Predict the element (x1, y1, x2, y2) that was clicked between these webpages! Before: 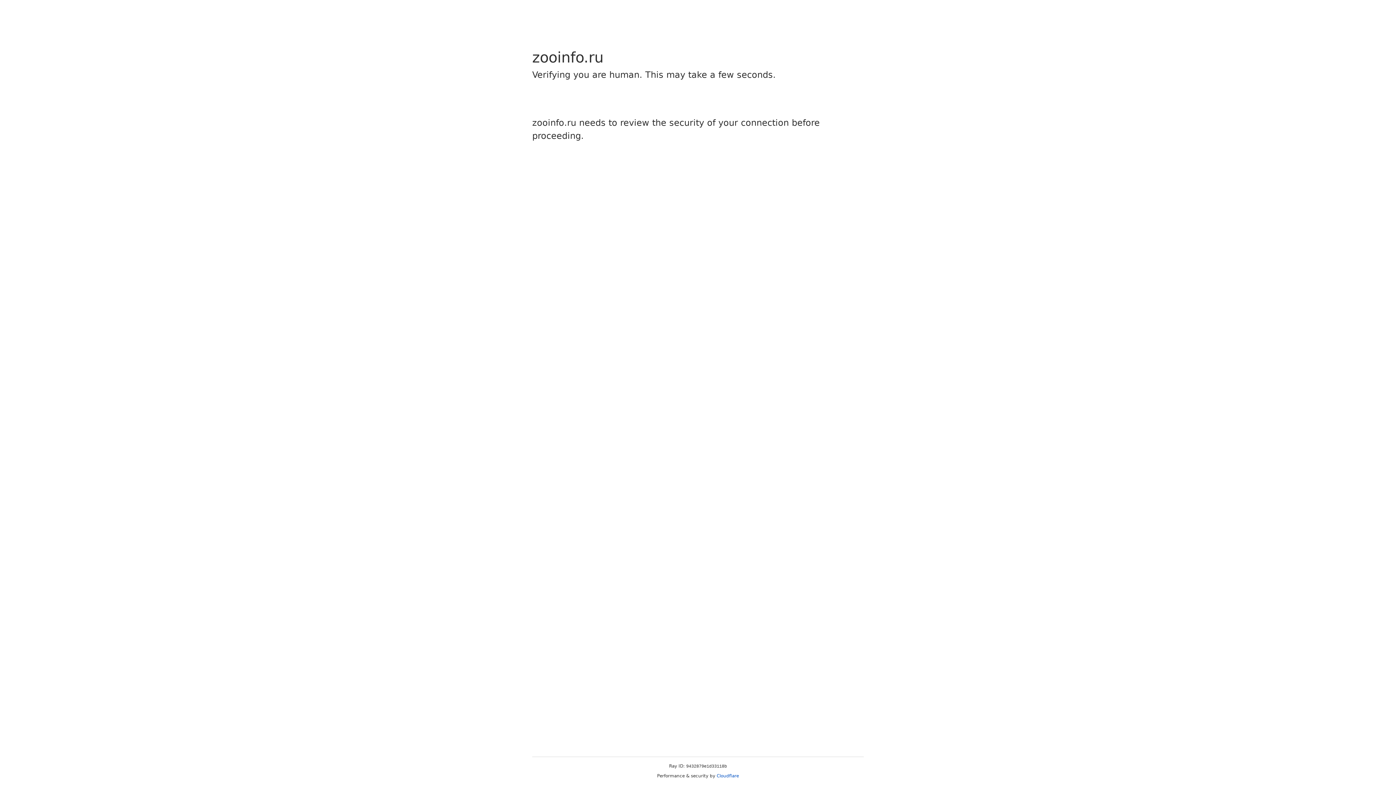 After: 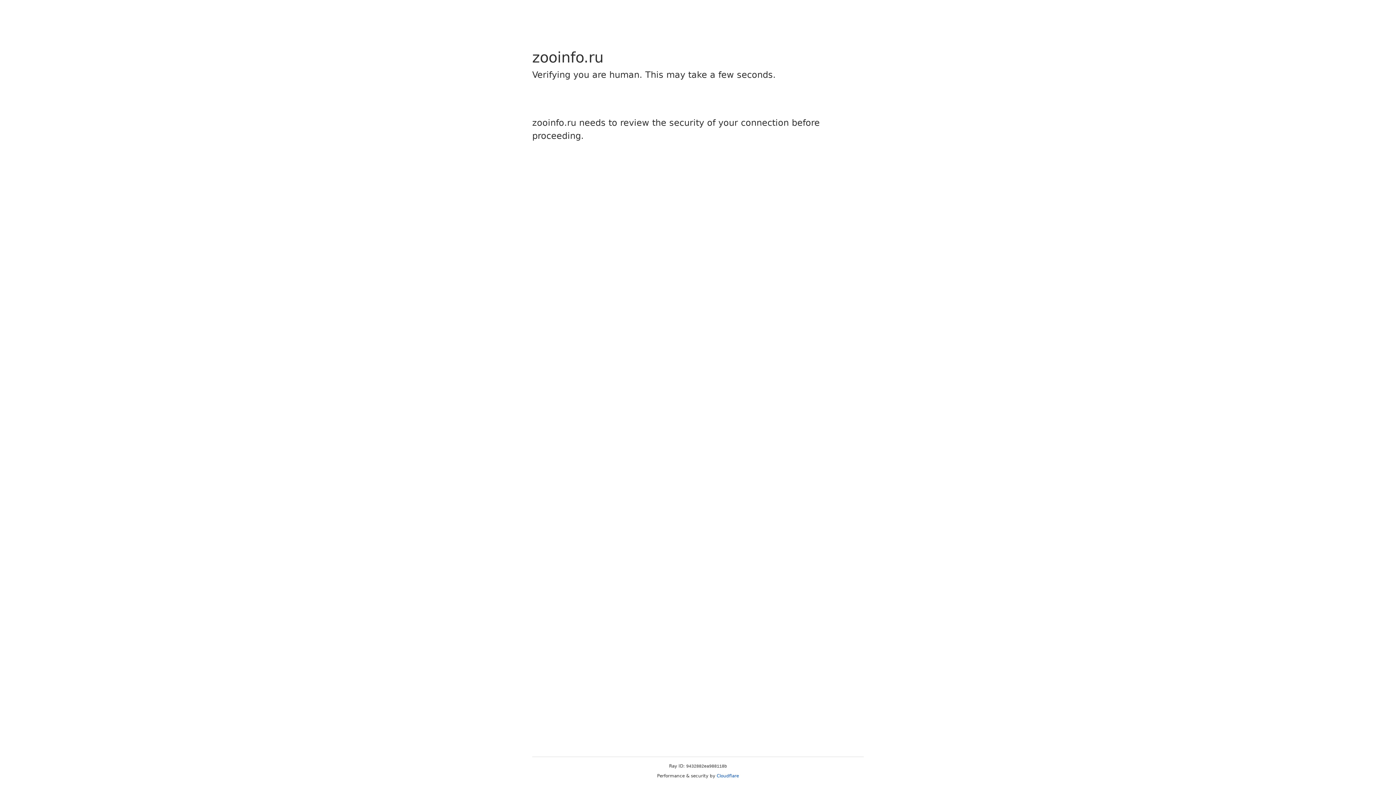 Action: label: Cloudflare bbox: (716, 773, 739, 778)